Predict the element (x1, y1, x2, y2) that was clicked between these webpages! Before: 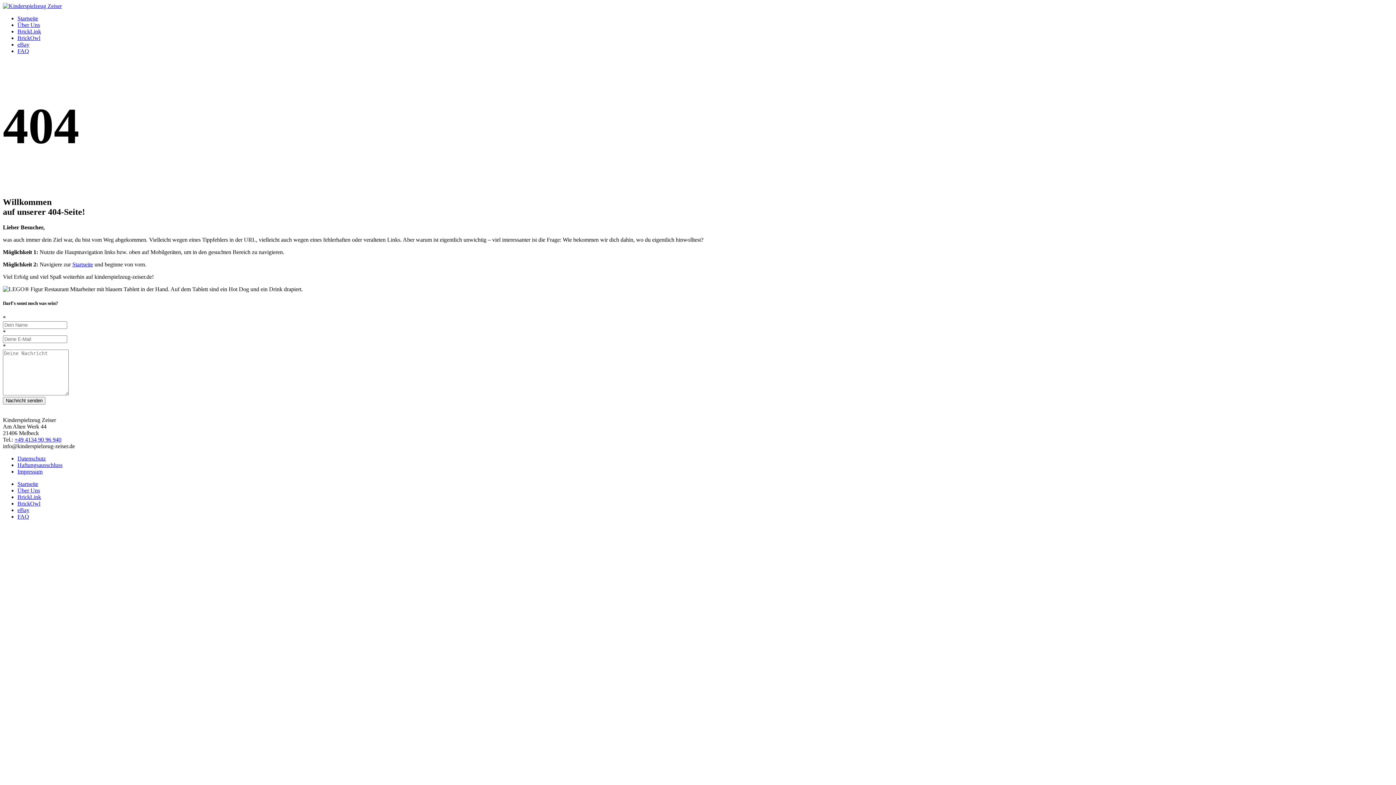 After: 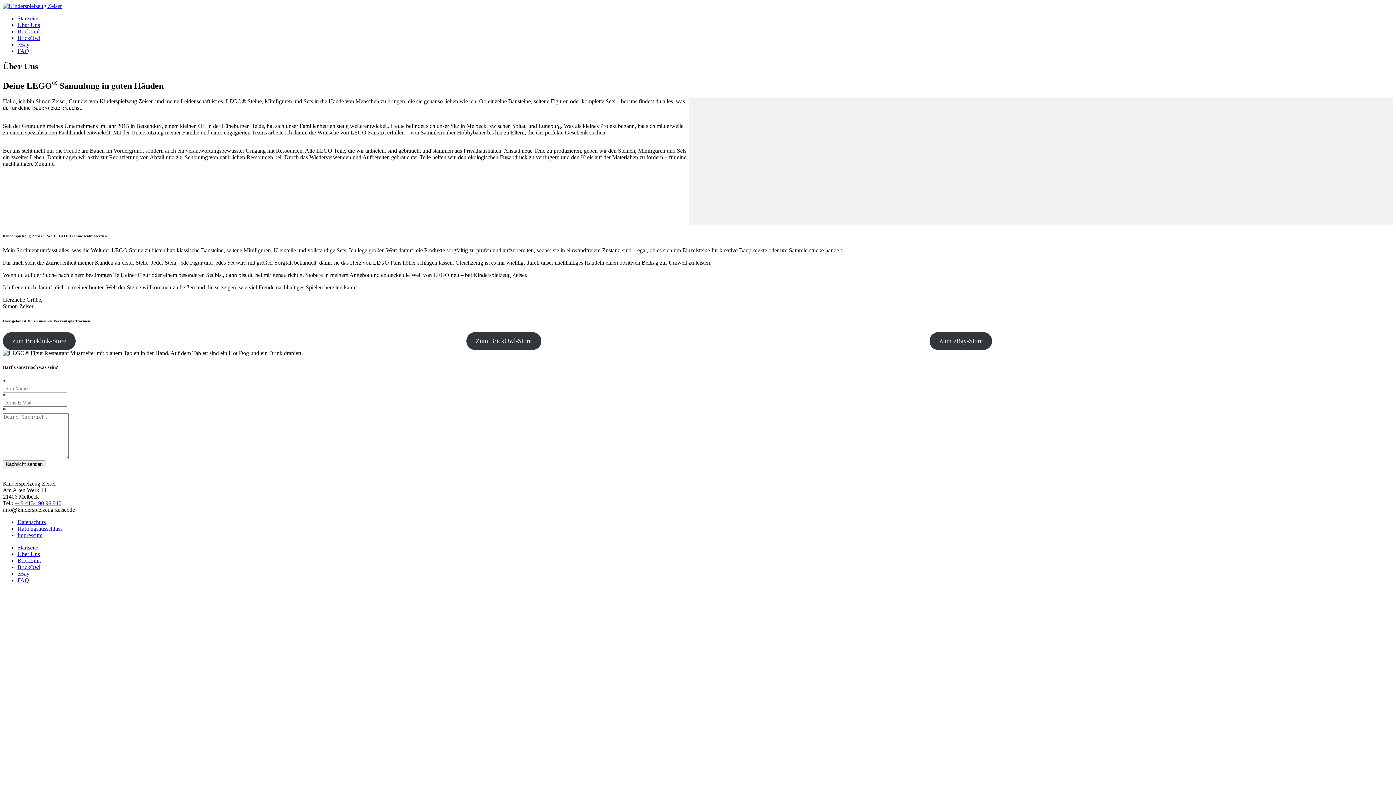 Action: bbox: (17, 487, 40, 493) label: Über Uns